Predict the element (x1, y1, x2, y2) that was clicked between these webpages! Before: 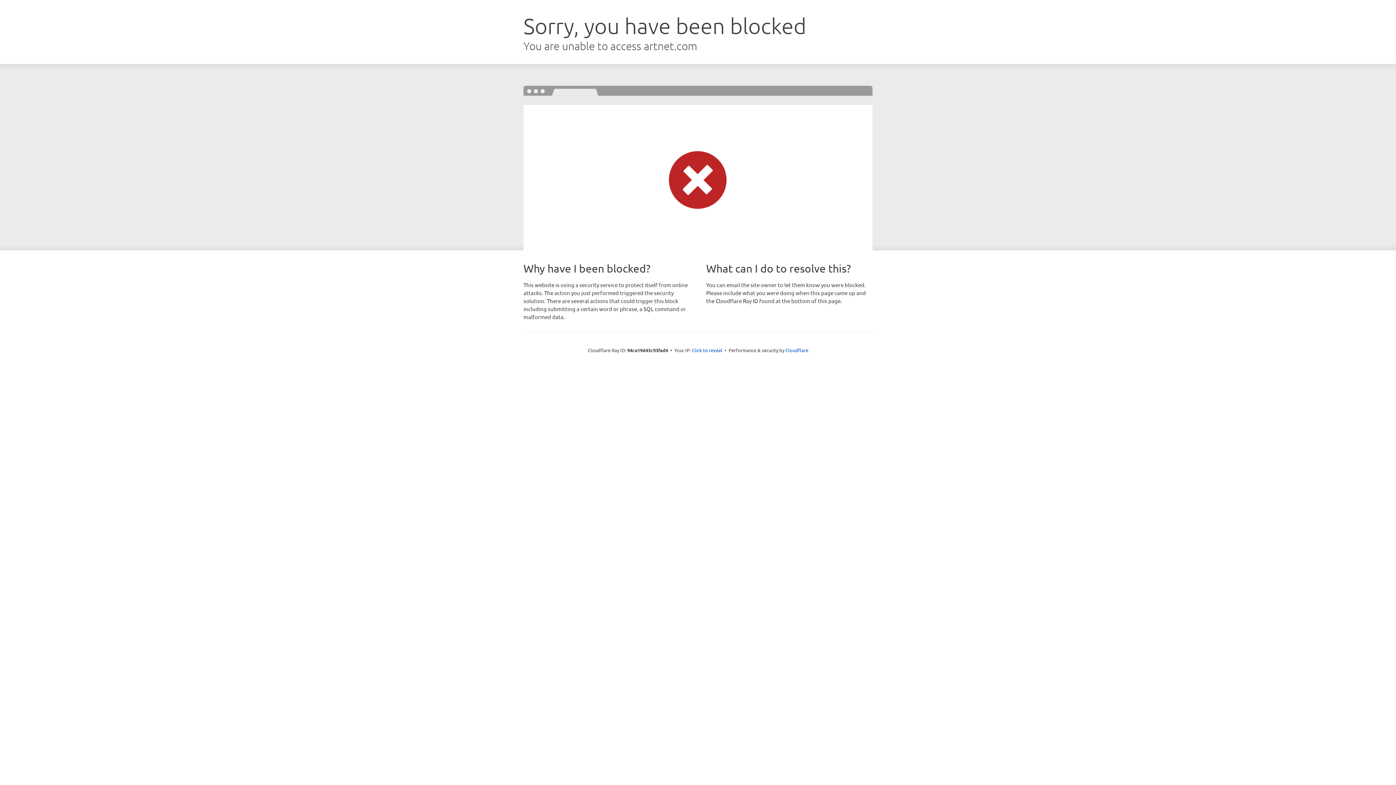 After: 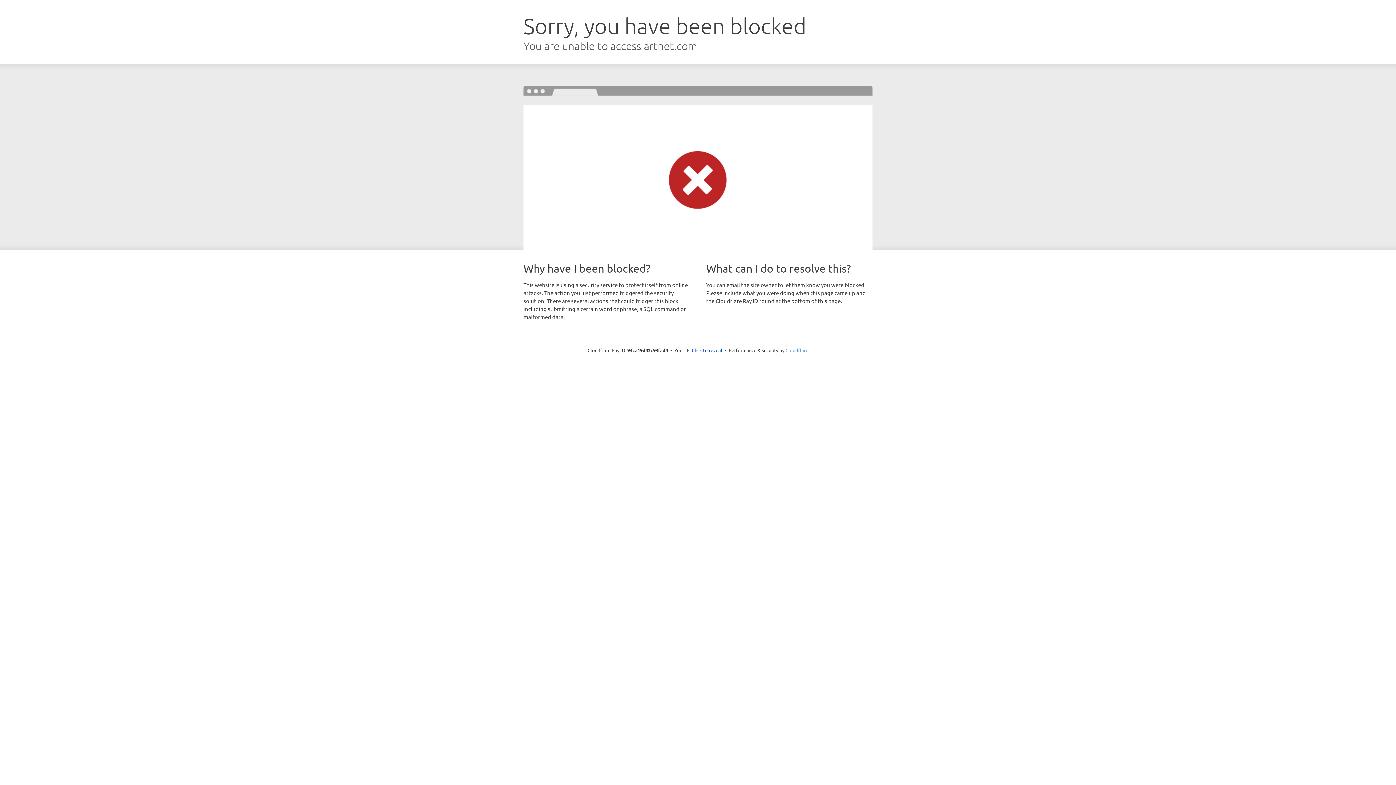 Action: bbox: (785, 347, 808, 353) label: Cloudflare